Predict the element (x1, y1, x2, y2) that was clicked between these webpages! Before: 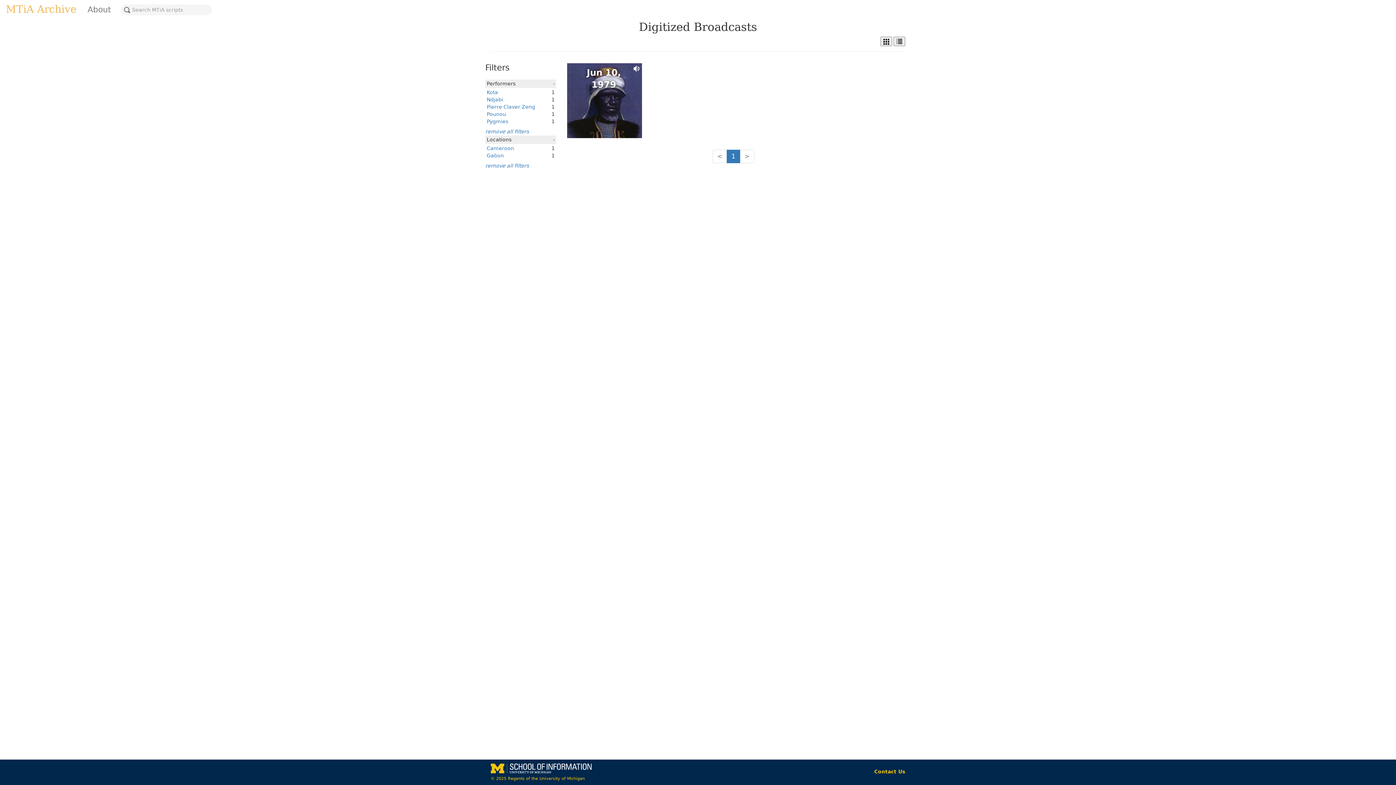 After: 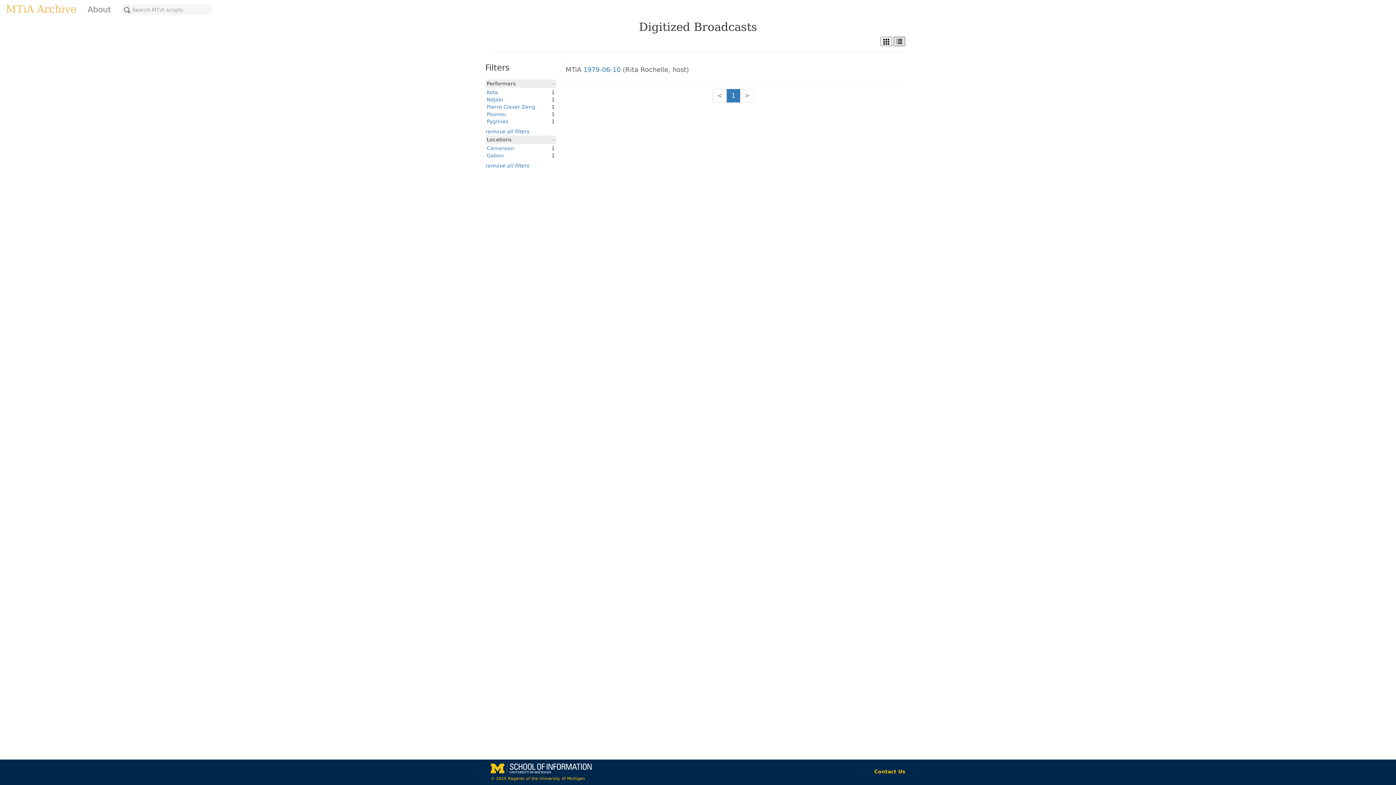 Action: bbox: (893, 36, 905, 46)